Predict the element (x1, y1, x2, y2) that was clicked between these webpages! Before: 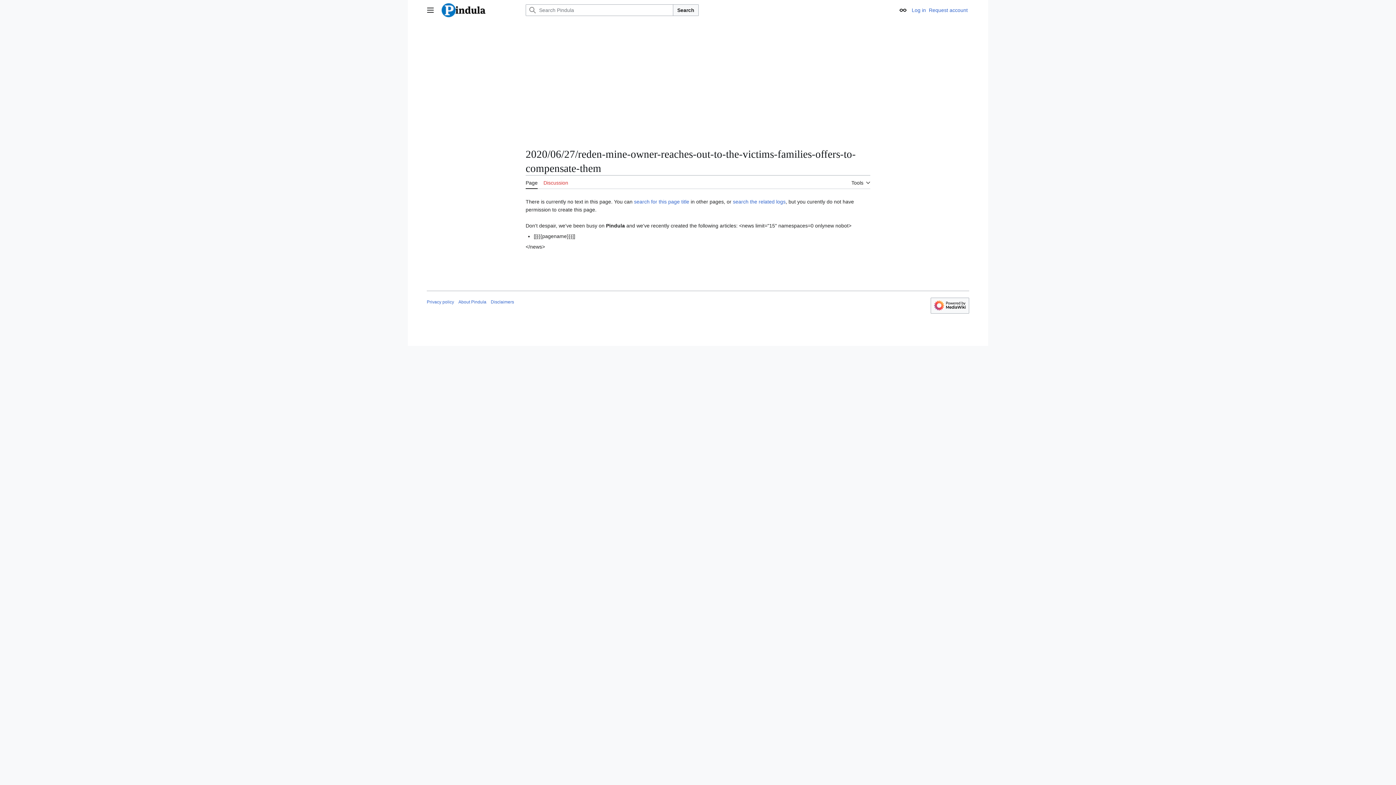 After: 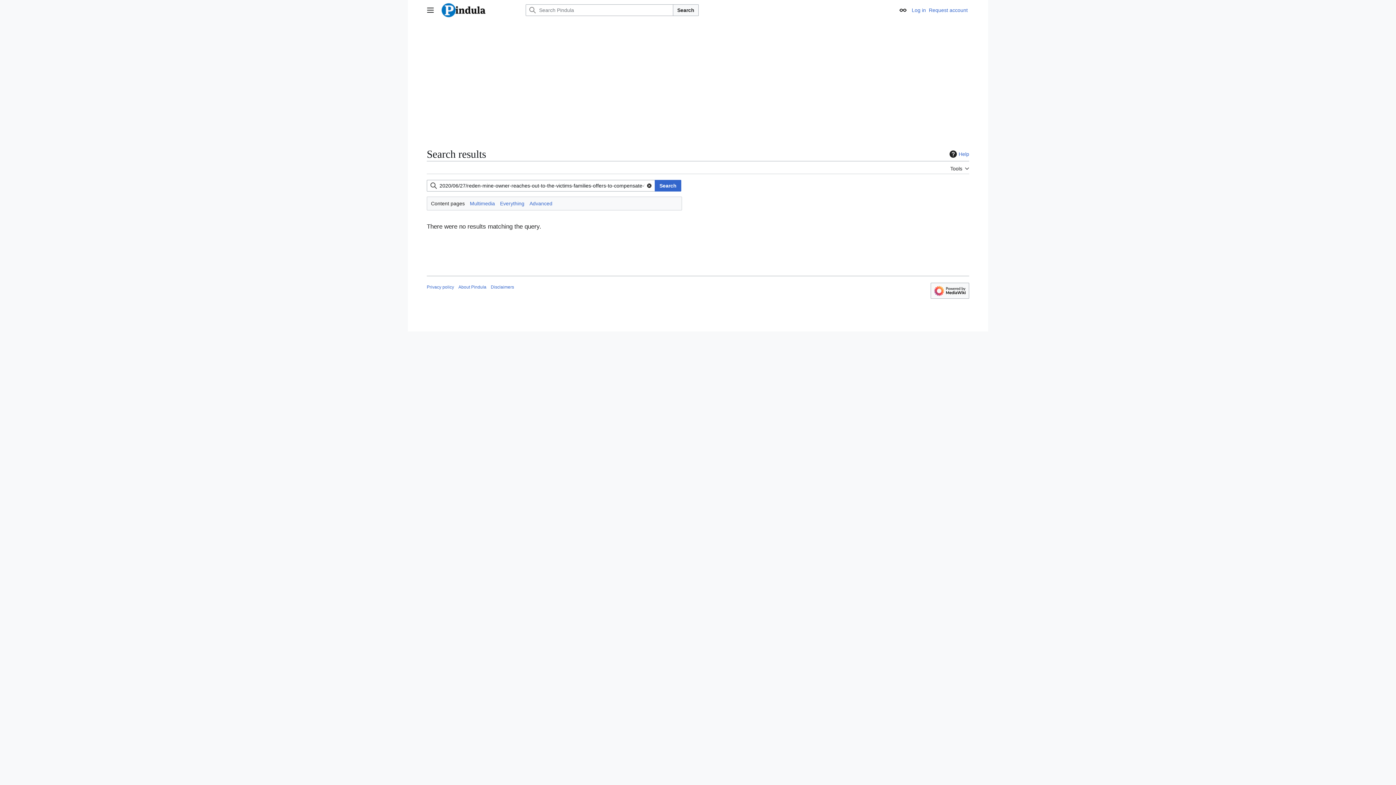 Action: bbox: (634, 198, 689, 204) label: search for this page title